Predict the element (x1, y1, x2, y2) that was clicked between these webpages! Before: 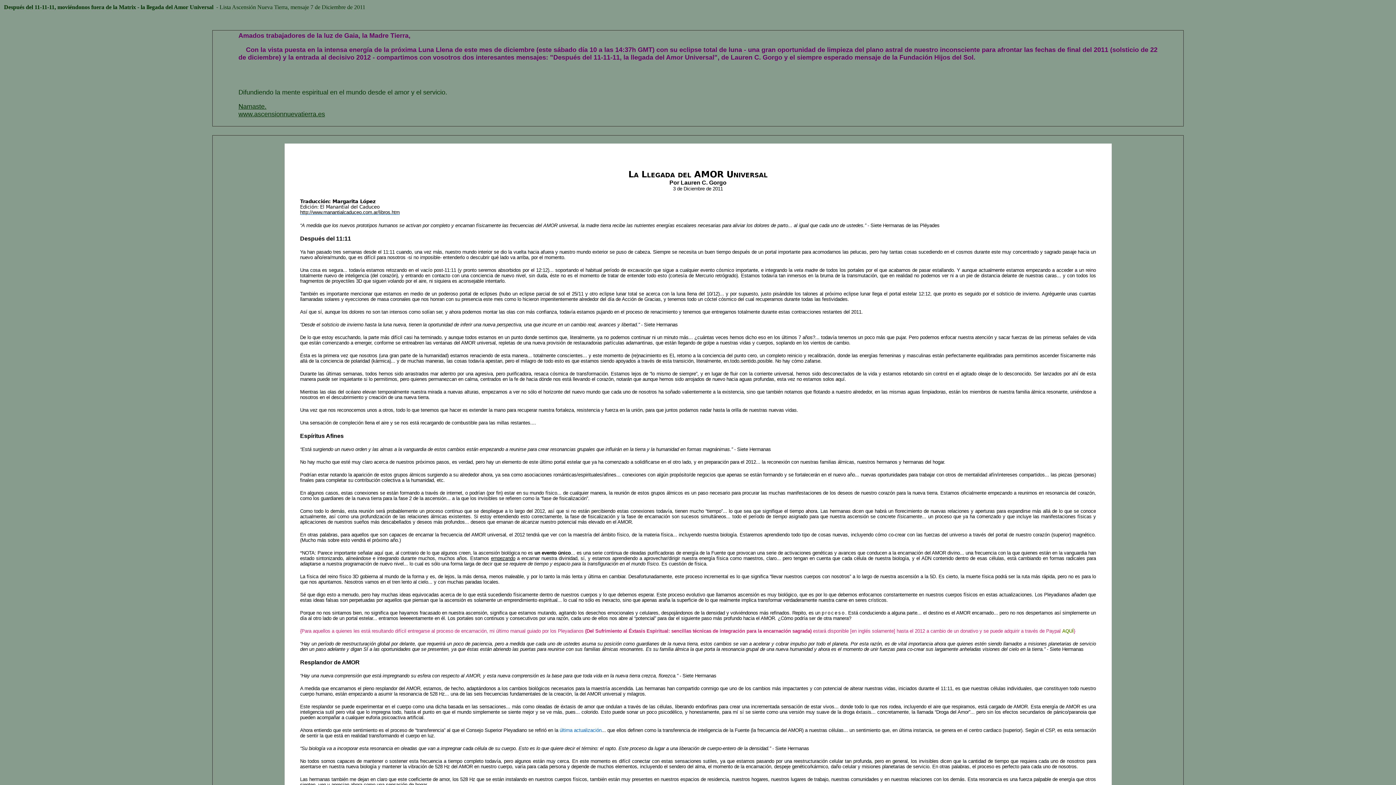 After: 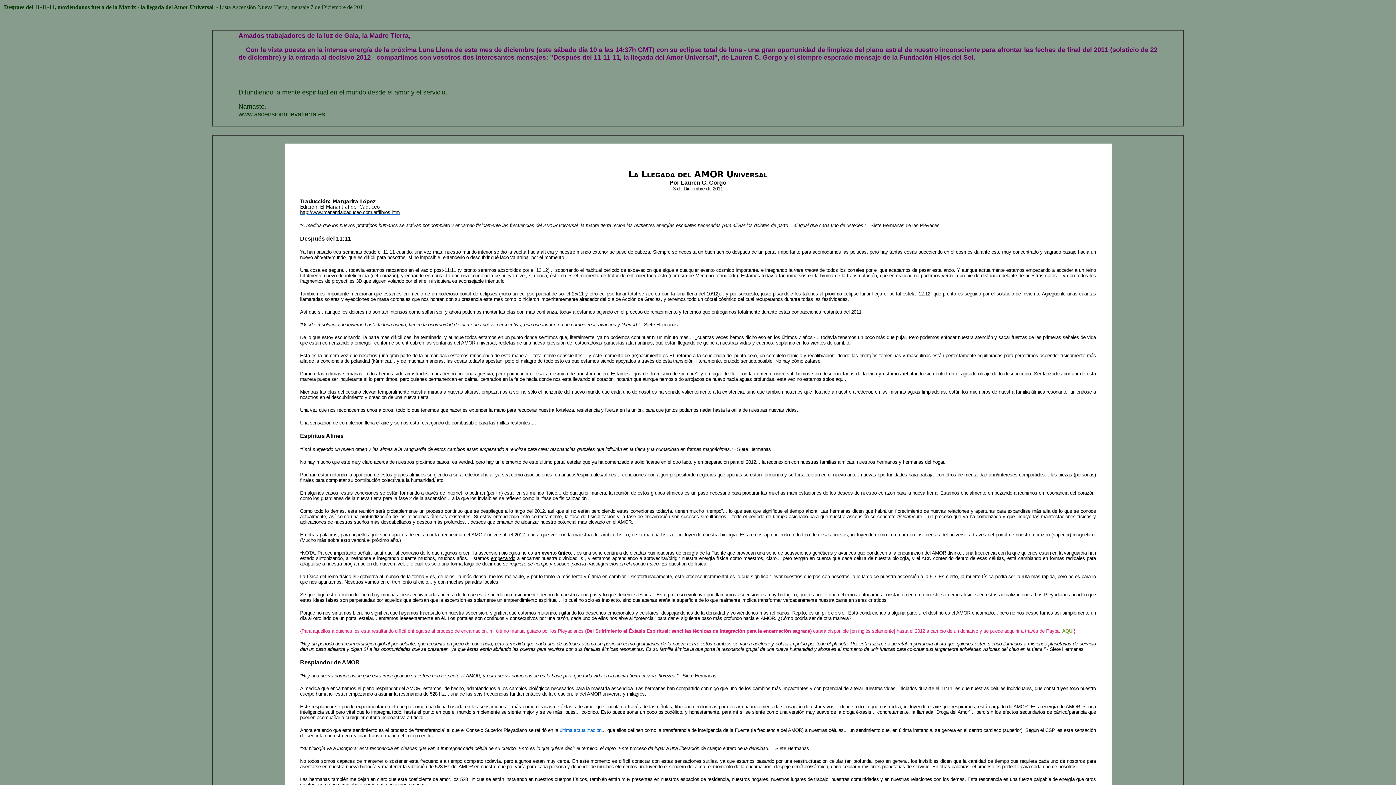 Action: label: última actualización bbox: (559, 728, 601, 733)